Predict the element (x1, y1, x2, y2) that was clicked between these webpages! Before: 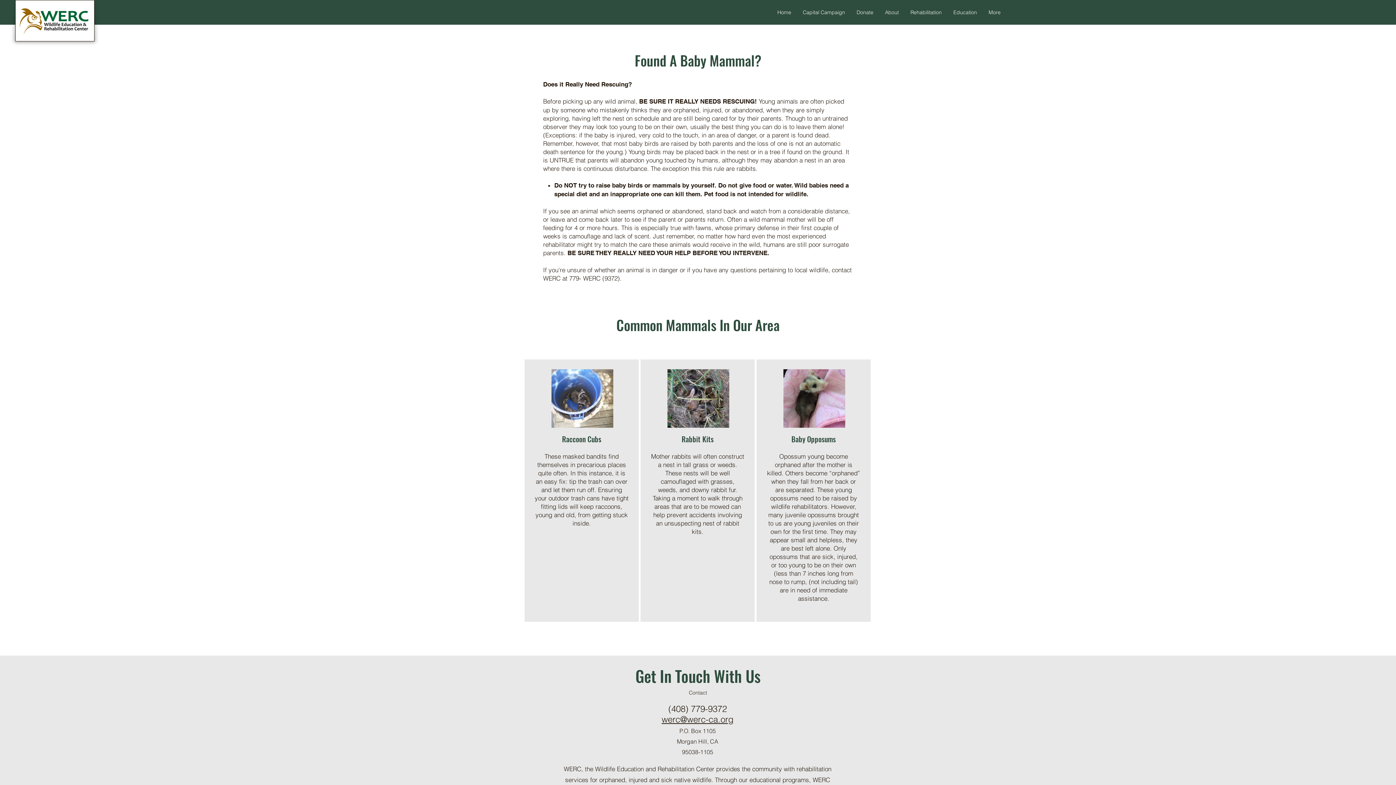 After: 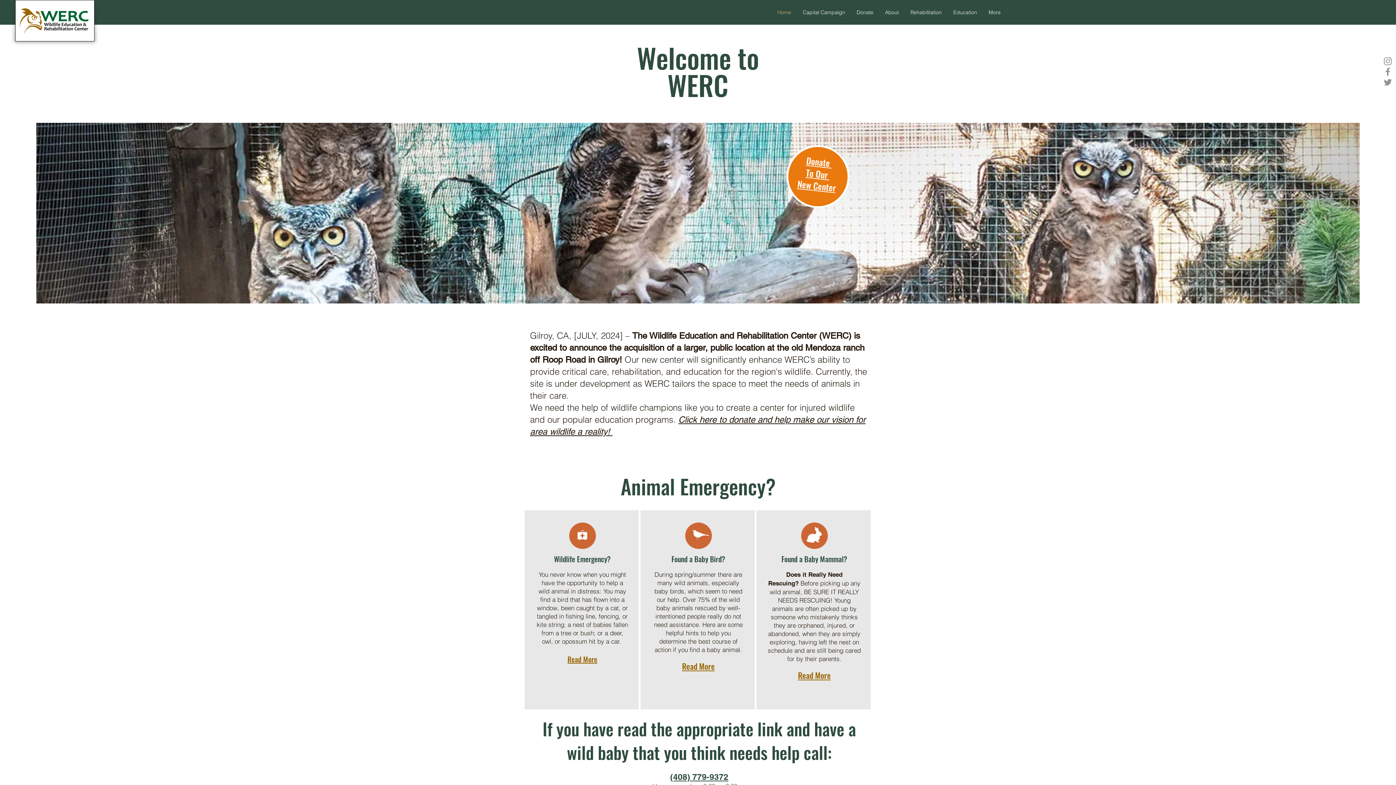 Action: bbox: (28, 34, 52, 41) label: Cattle Farm